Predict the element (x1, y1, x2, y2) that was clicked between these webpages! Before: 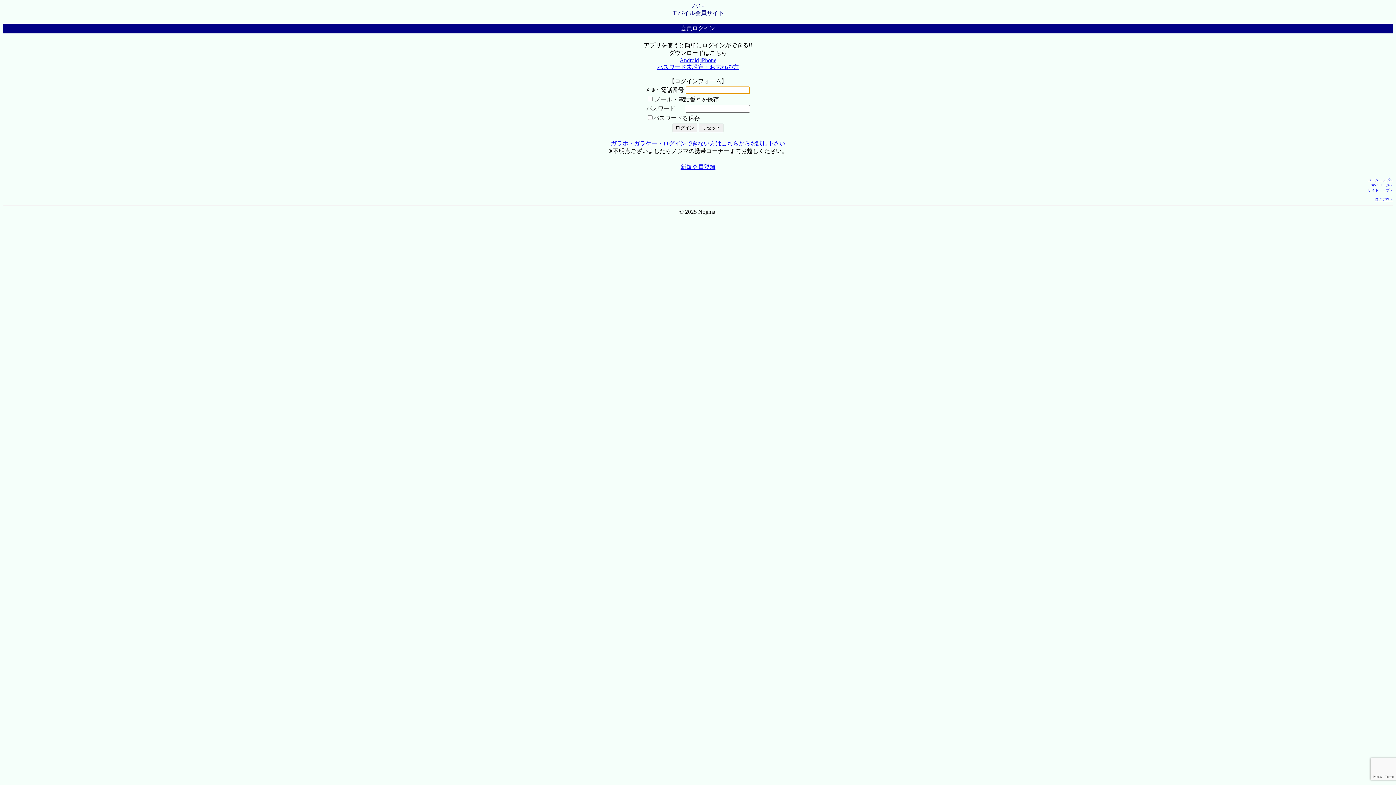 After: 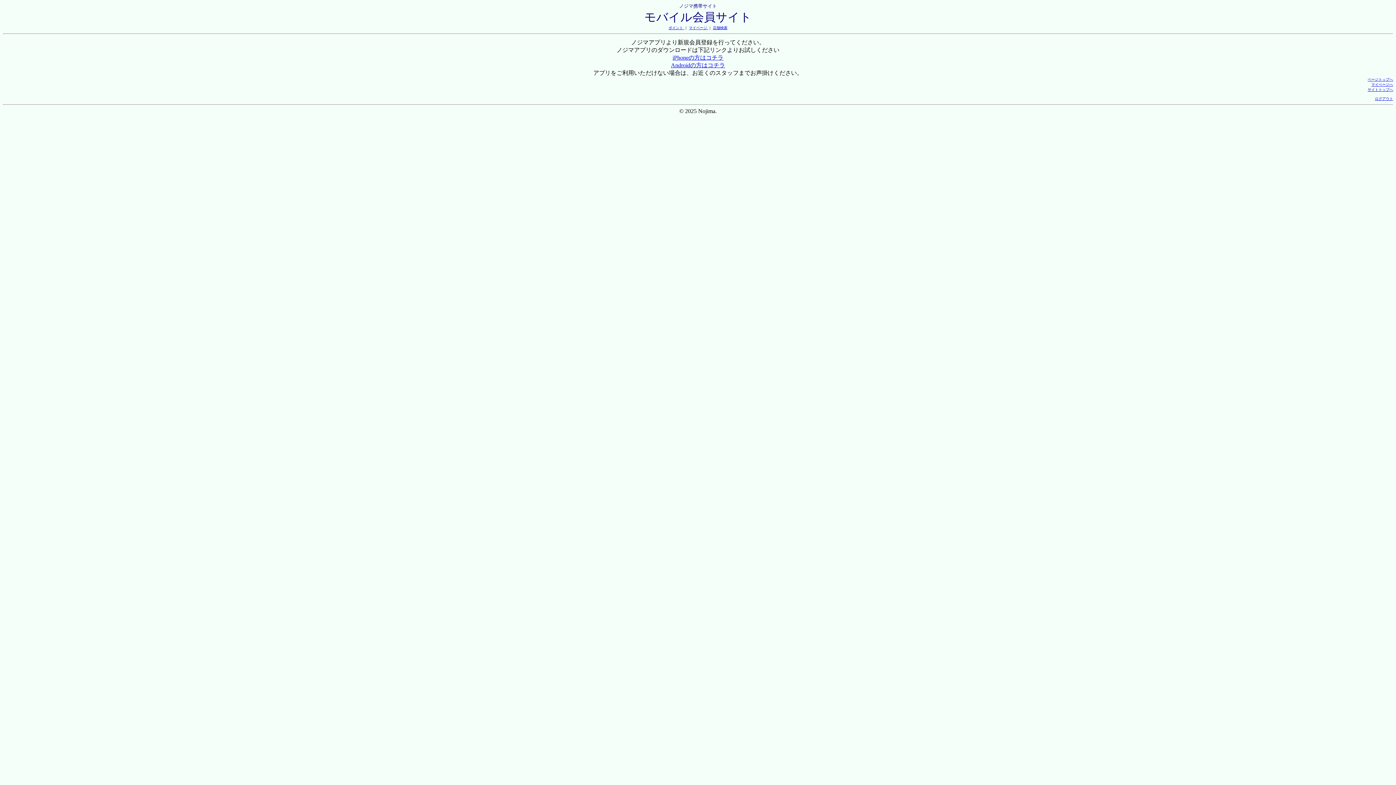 Action: label: 新規会員登録 bbox: (680, 164, 715, 170)